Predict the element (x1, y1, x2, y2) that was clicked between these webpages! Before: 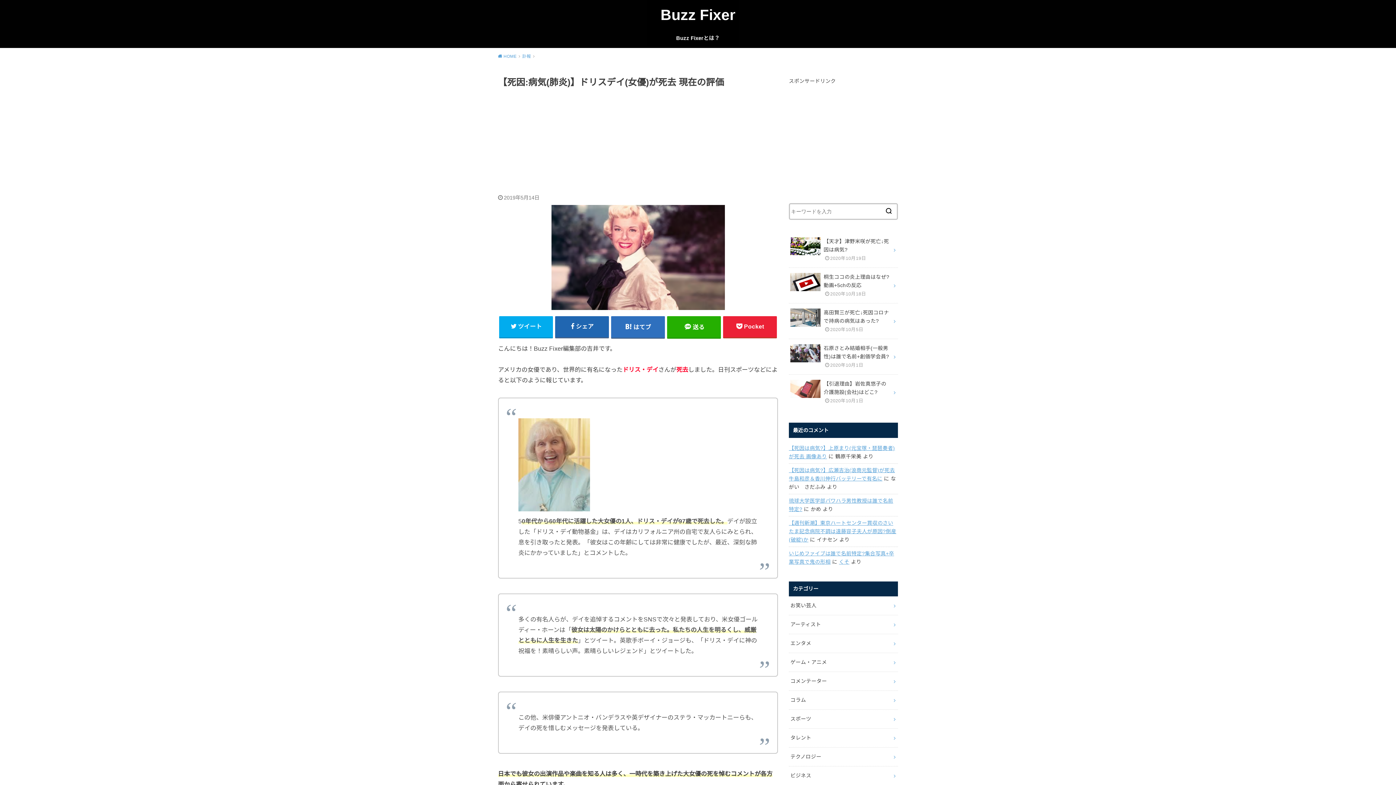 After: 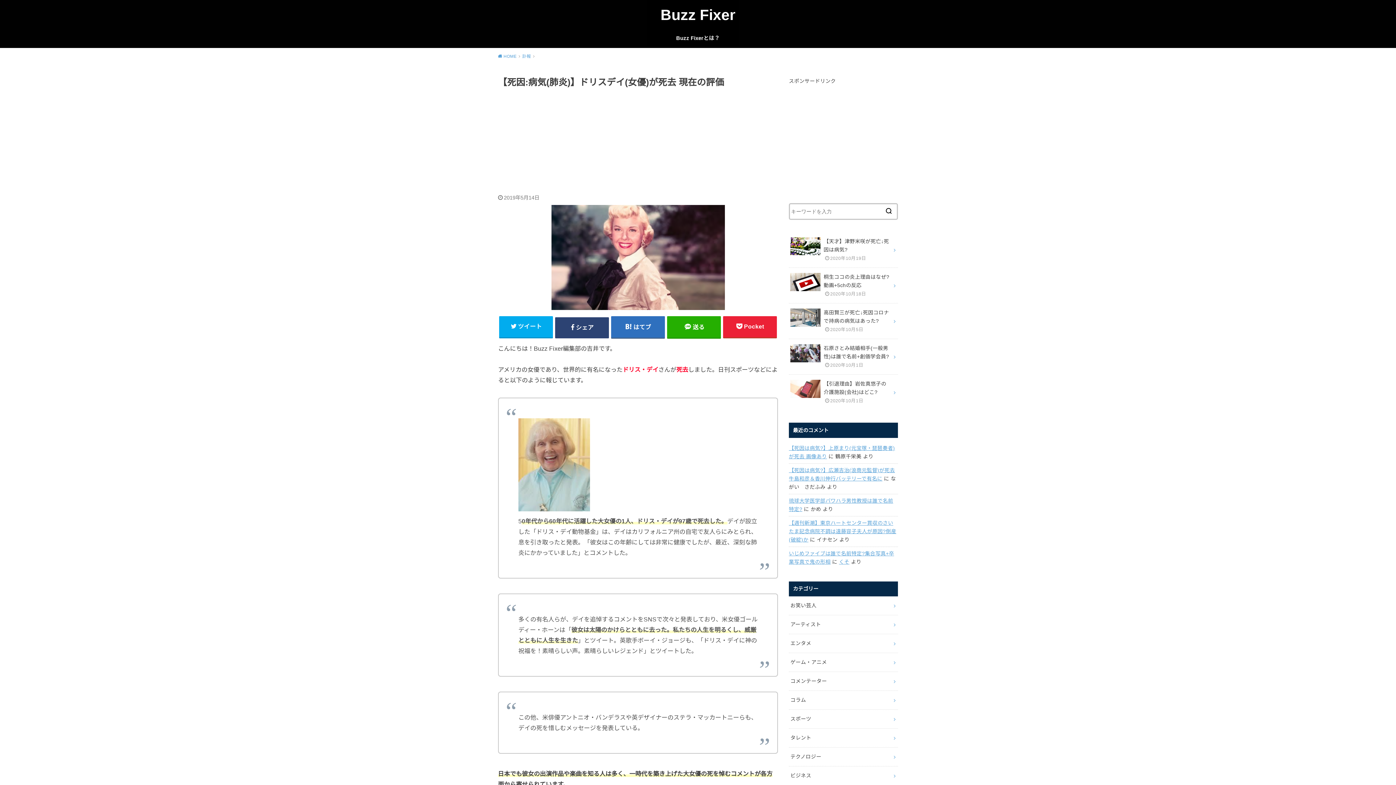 Action: bbox: (555, 316, 609, 337) label: シェア